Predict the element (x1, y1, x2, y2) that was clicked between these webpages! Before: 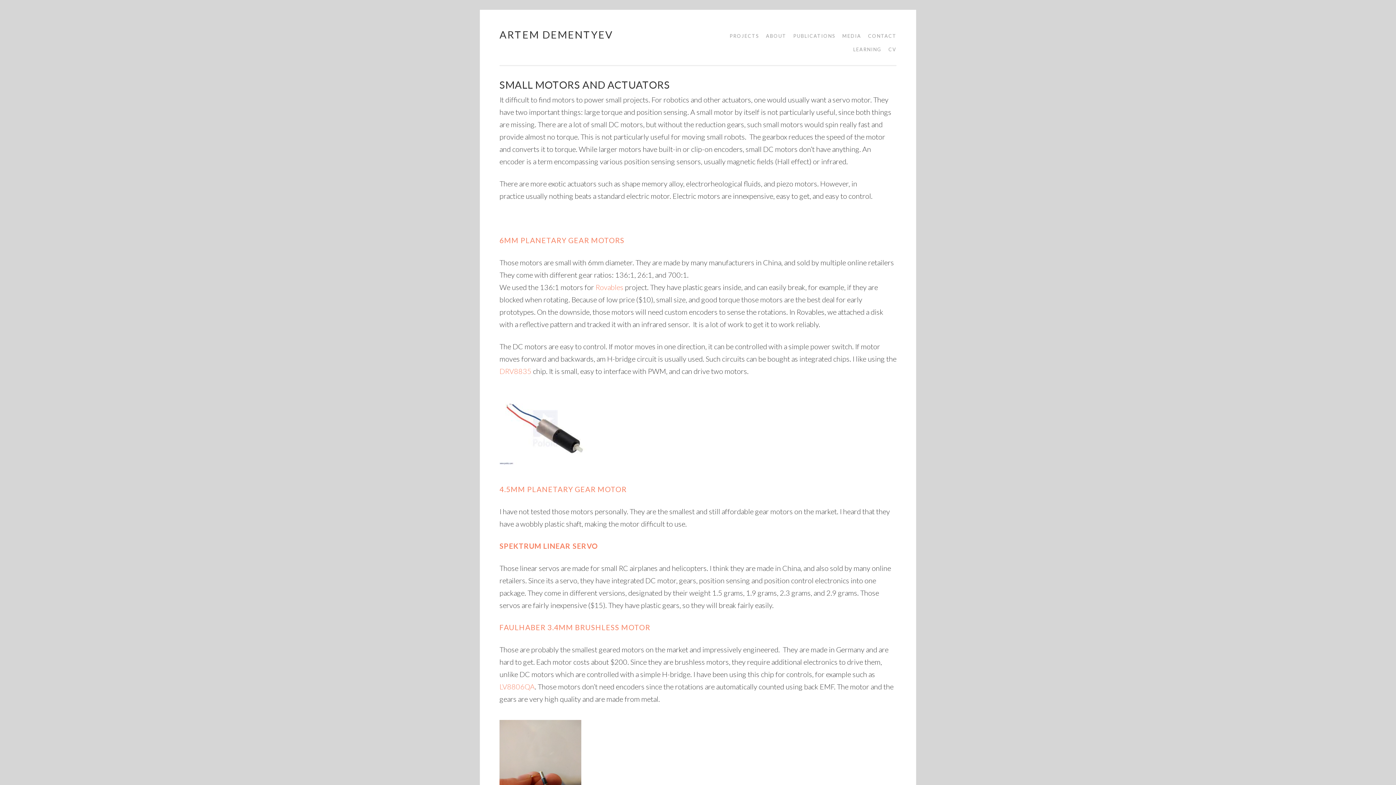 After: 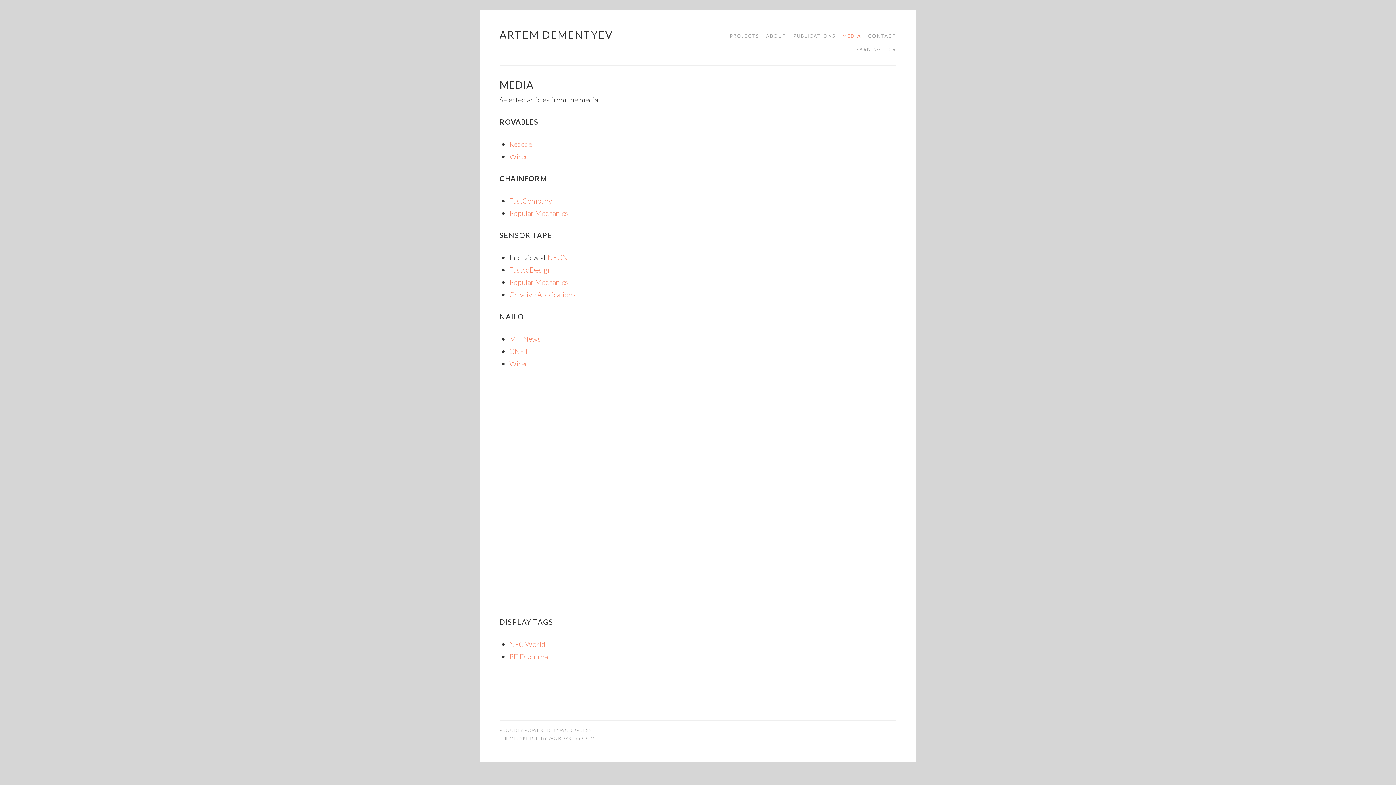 Action: bbox: (837, 29, 861, 42) label: MEDIA